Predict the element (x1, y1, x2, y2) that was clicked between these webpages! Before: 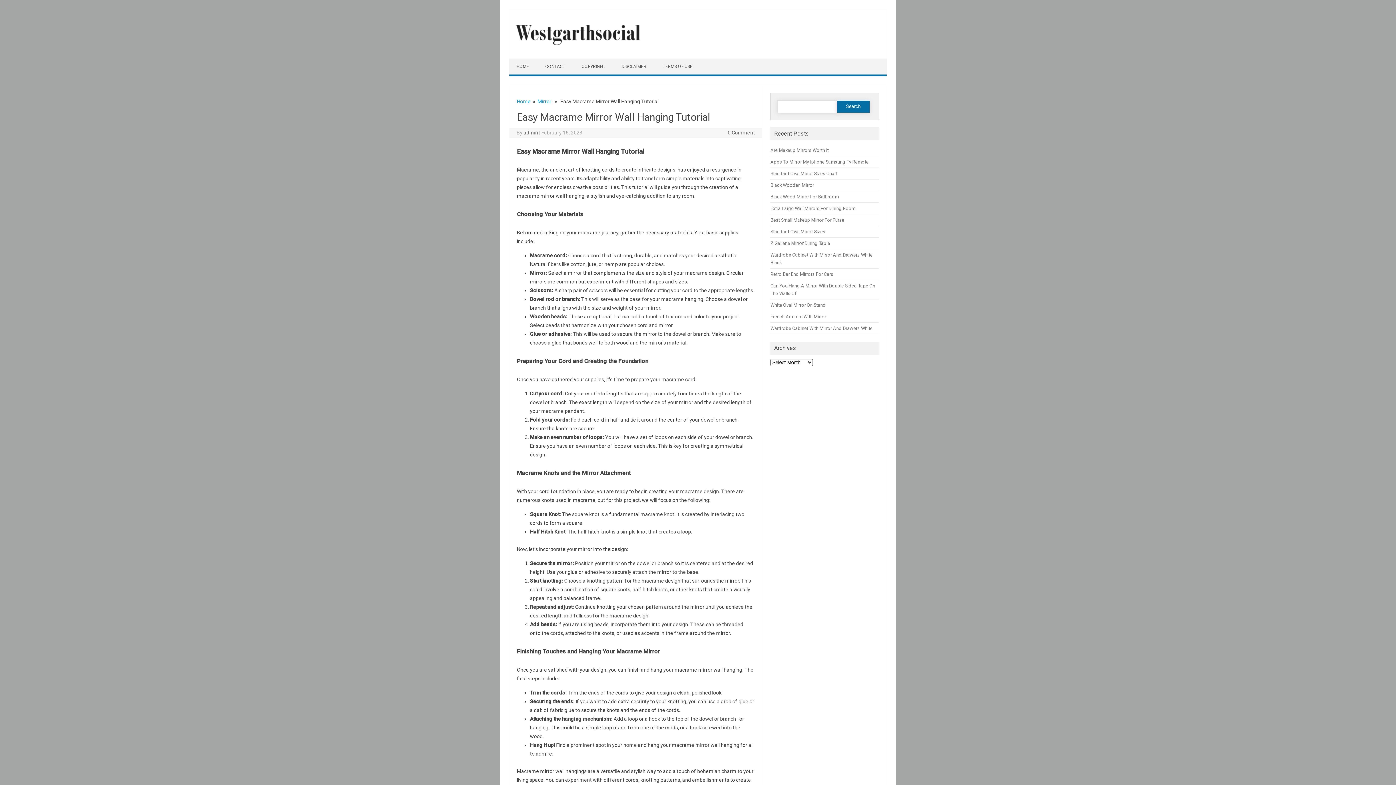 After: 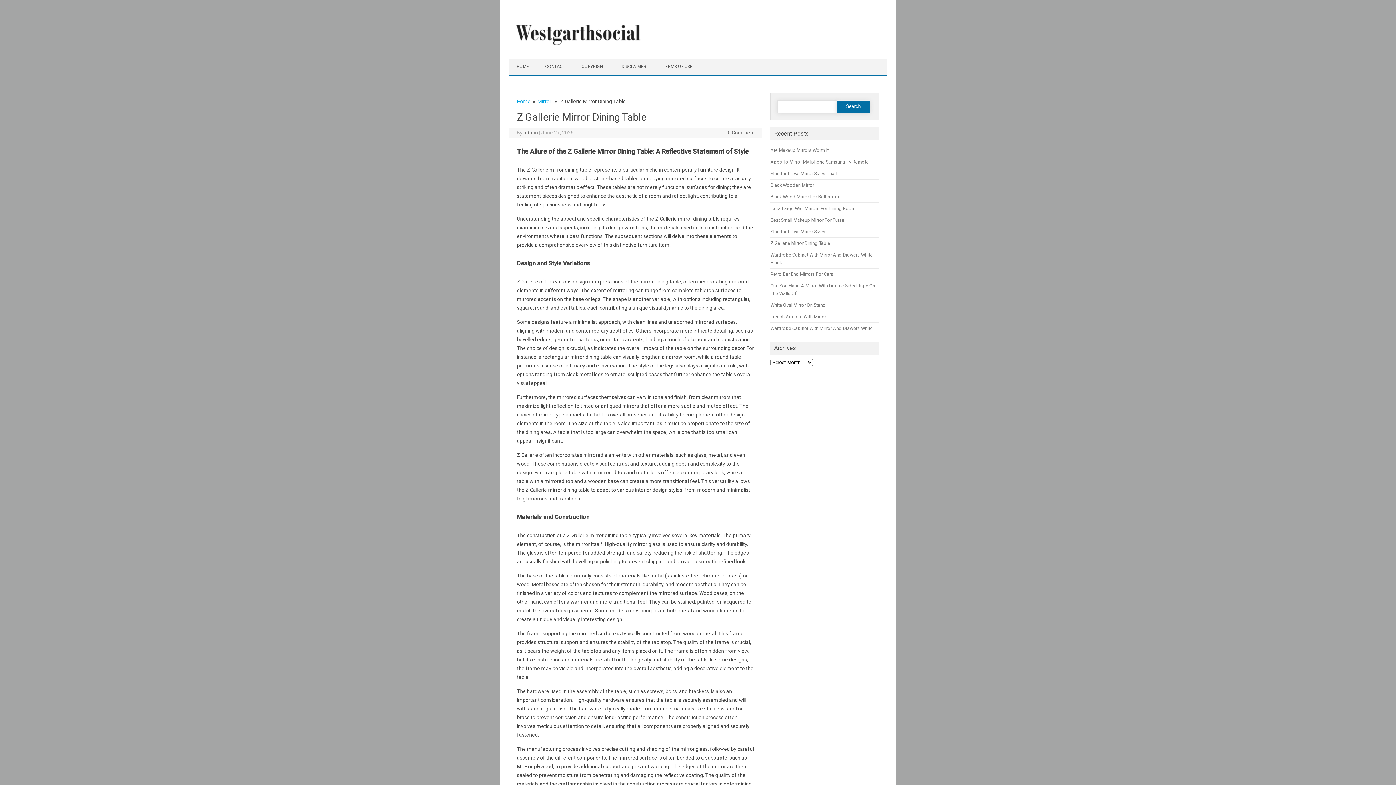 Action: label: Z Gallerie Mirror Dining Table bbox: (770, 240, 830, 246)